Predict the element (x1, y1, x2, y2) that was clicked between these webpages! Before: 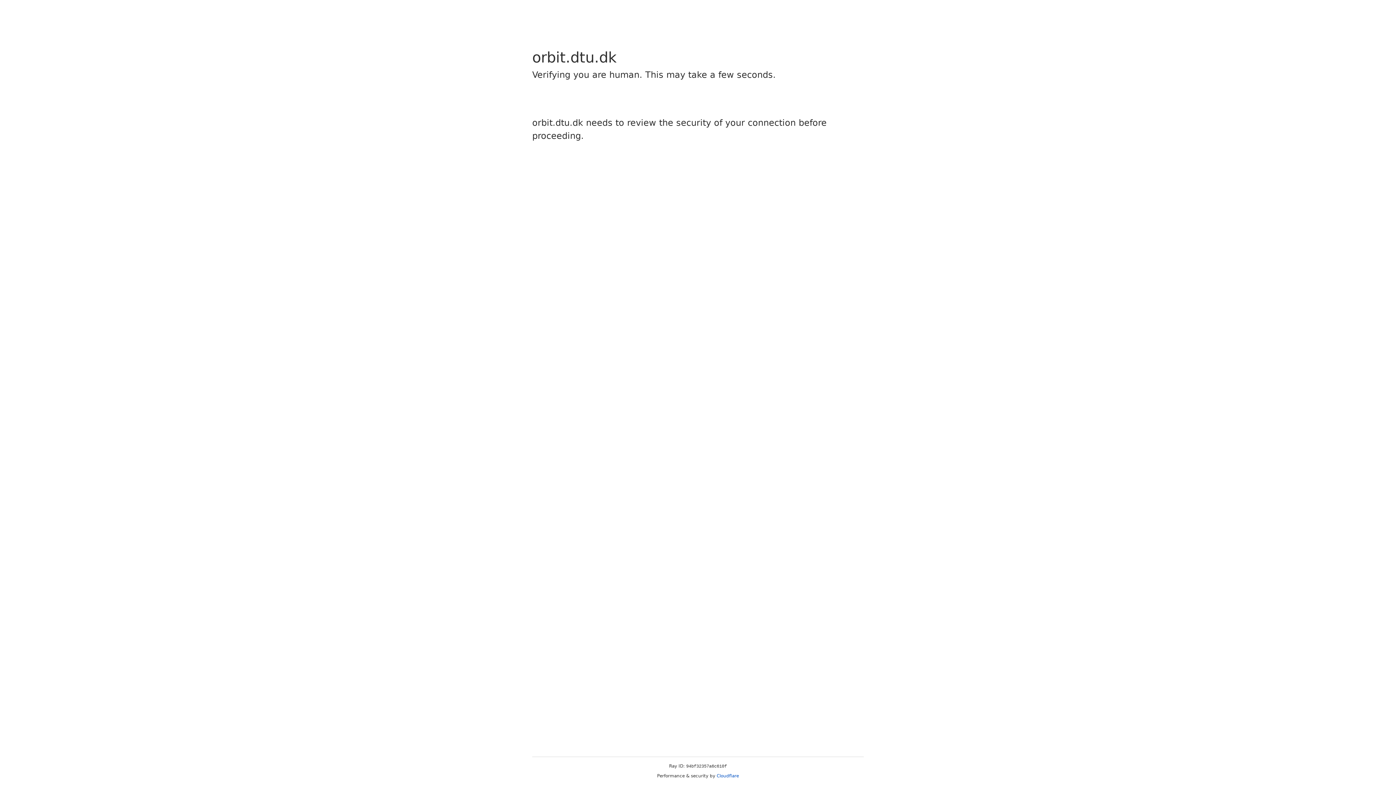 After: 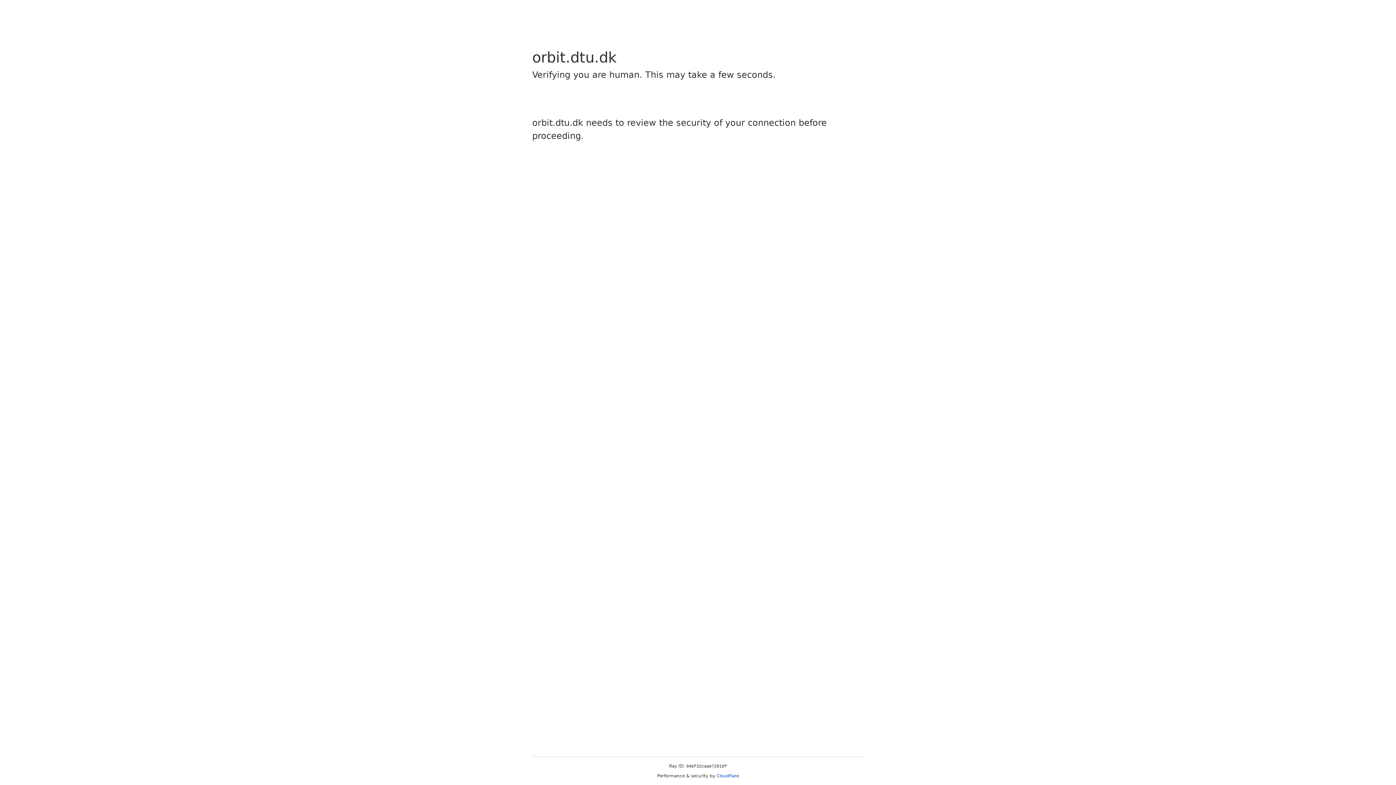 Action: bbox: (716, 773, 739, 778) label: Cloudflare